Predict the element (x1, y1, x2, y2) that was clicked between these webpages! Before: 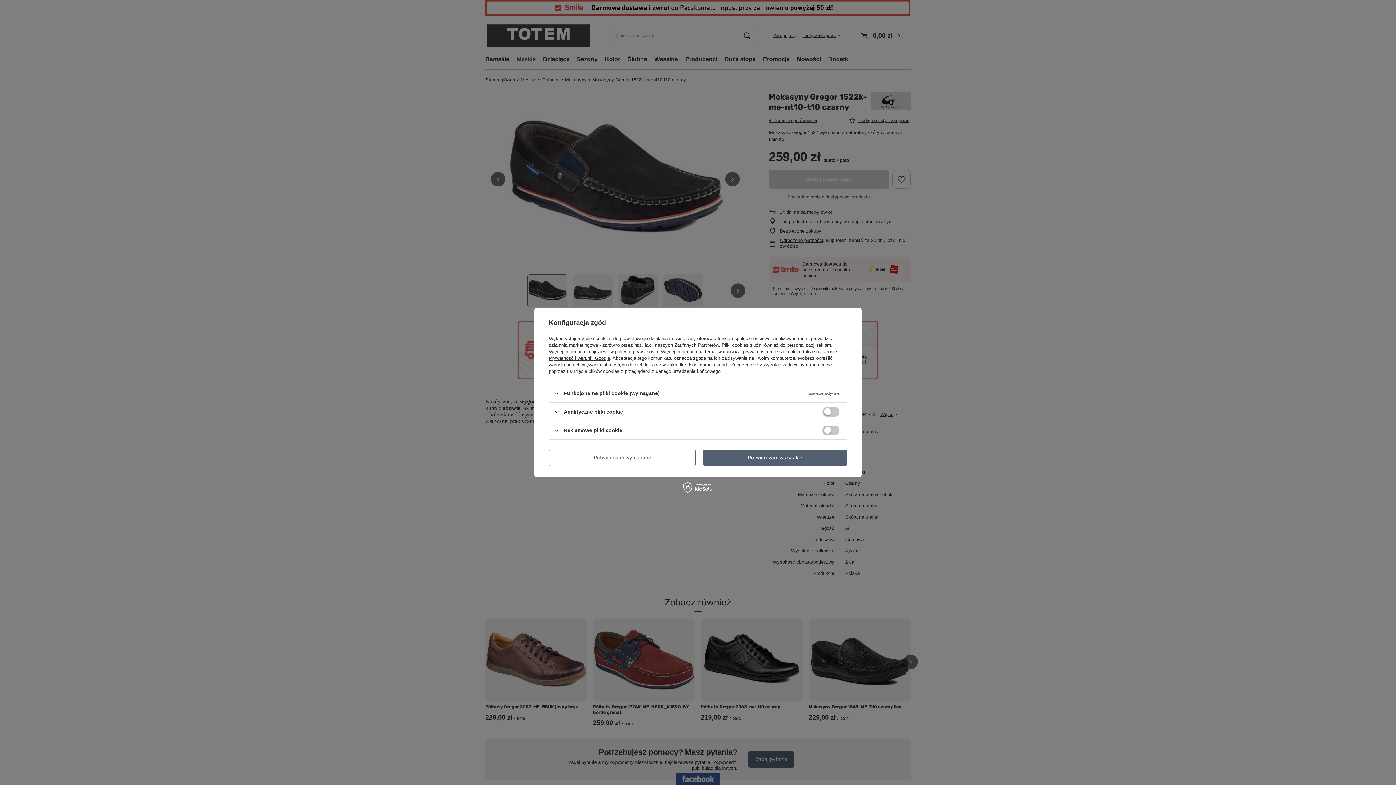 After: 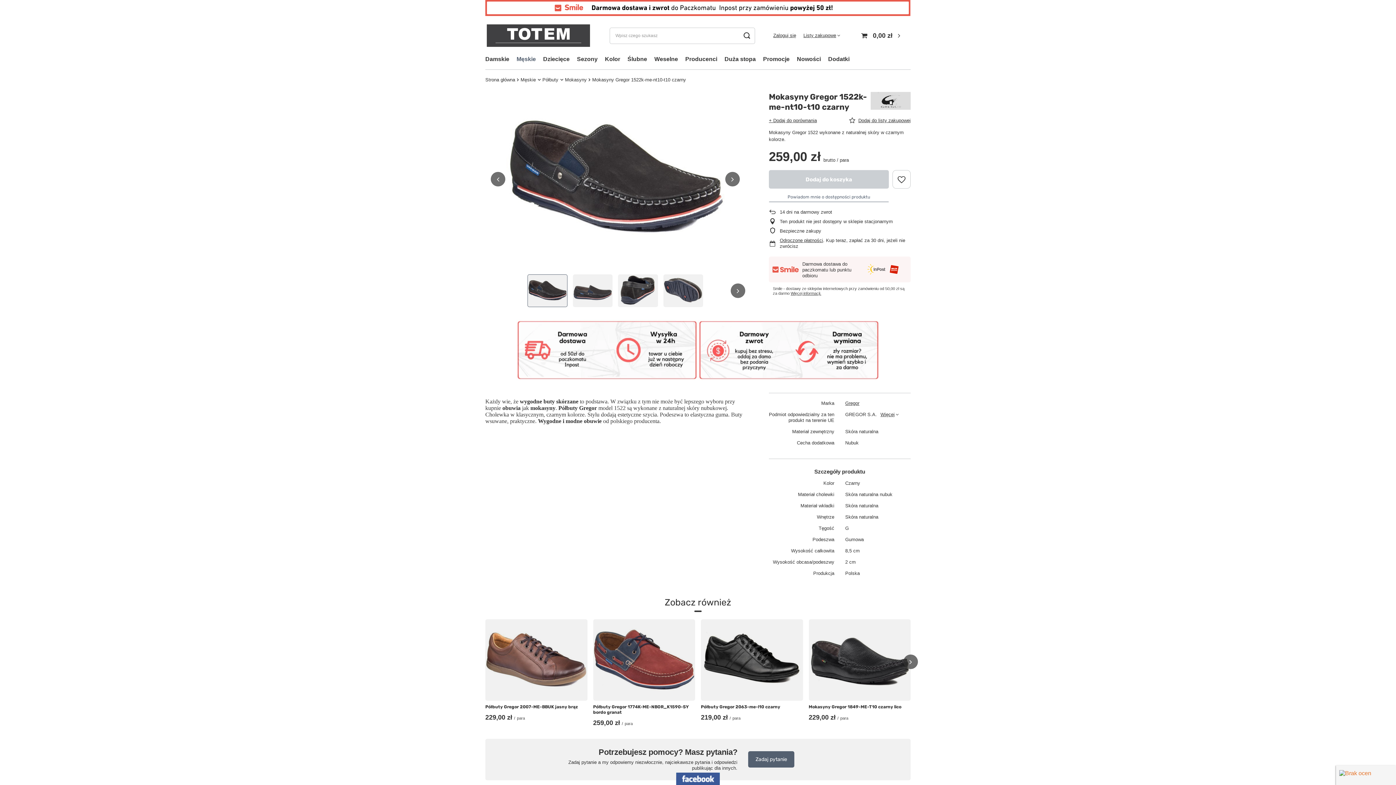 Action: label: Potwierdzam wszystkie bbox: (703, 449, 847, 466)